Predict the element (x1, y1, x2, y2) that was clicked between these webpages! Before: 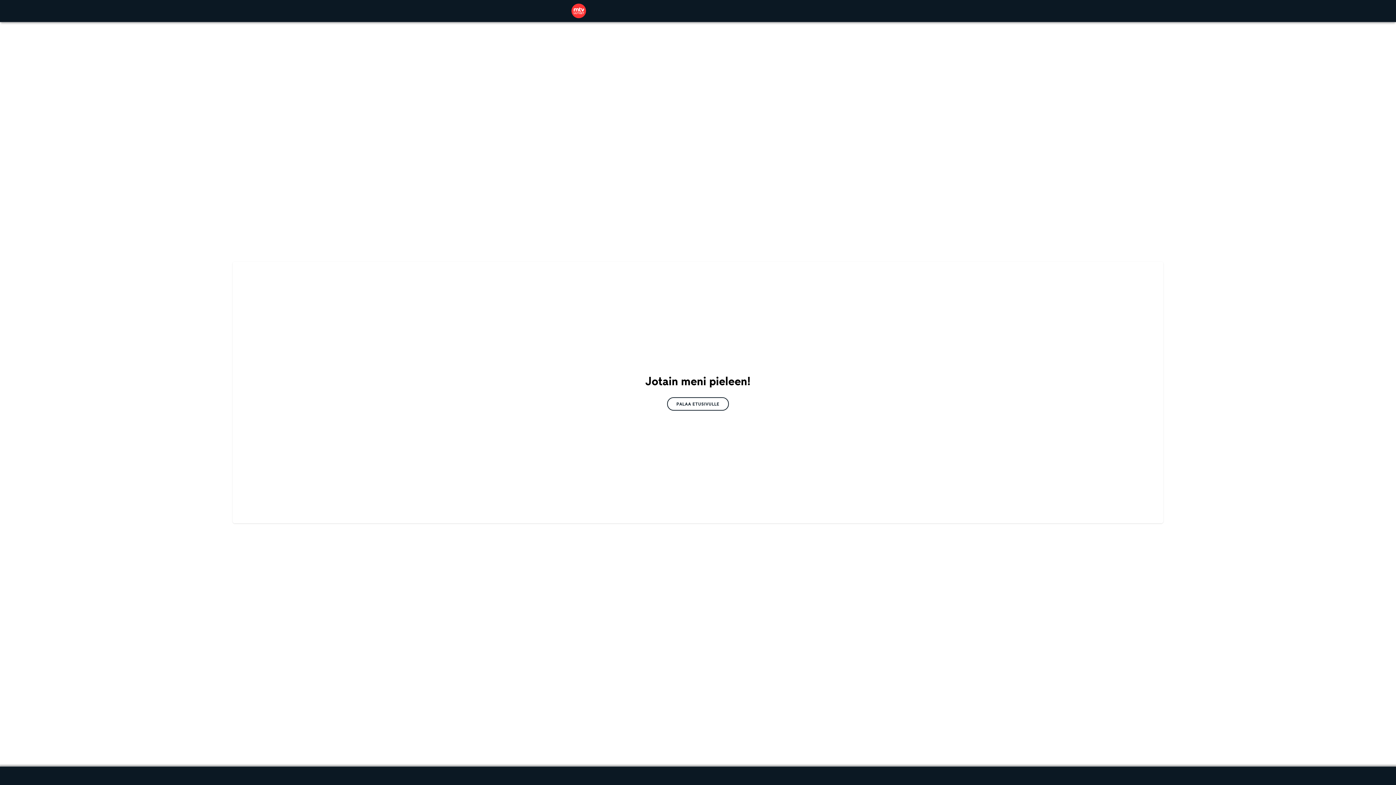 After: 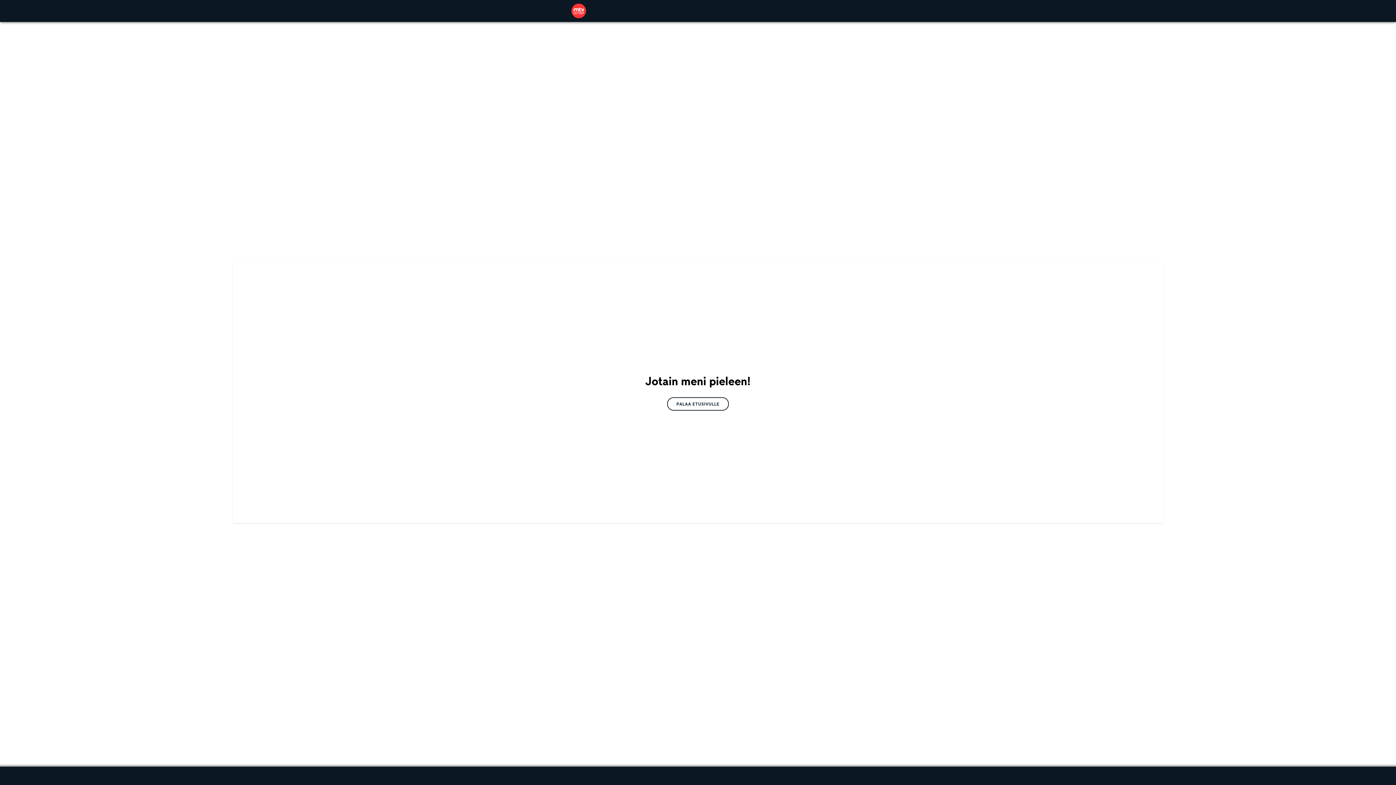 Action: bbox: (571, 3, 586, 18)